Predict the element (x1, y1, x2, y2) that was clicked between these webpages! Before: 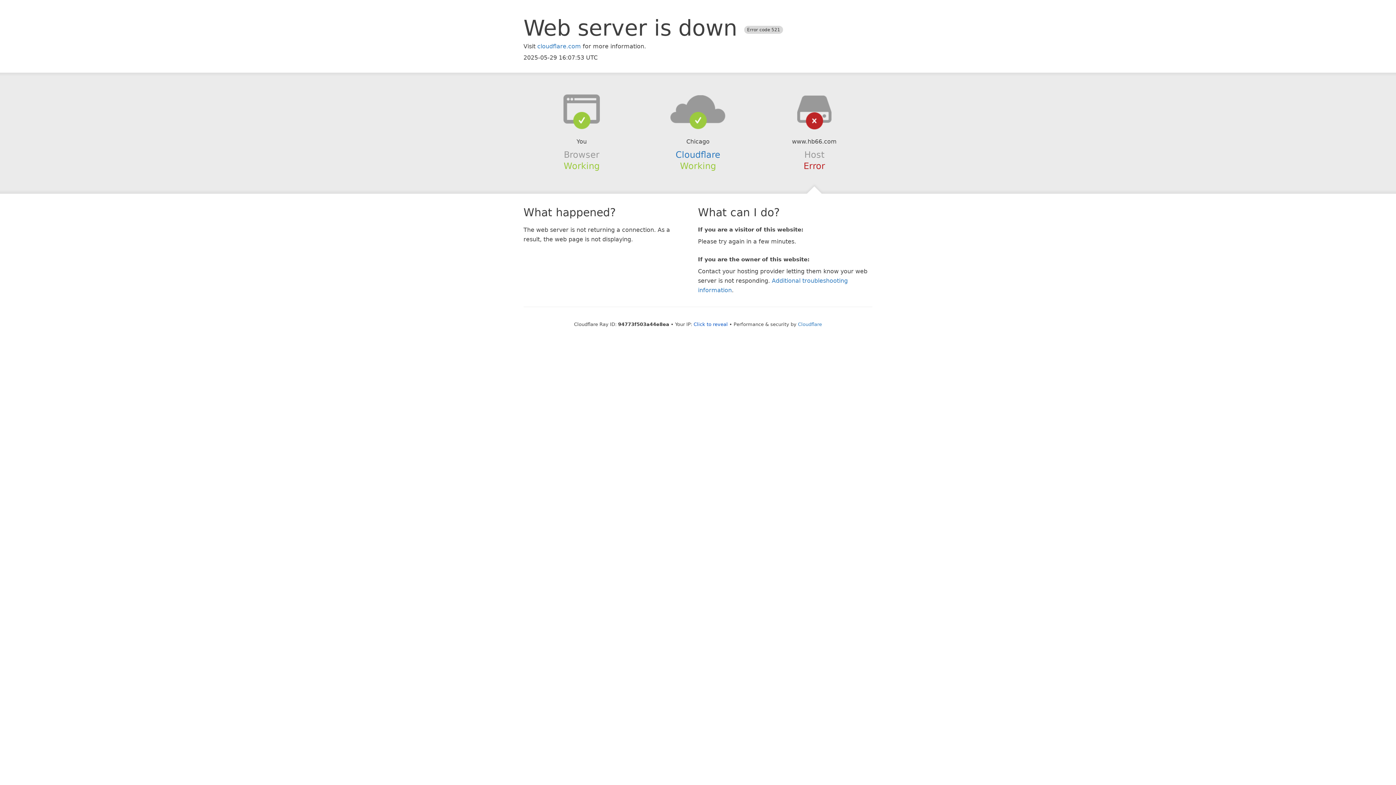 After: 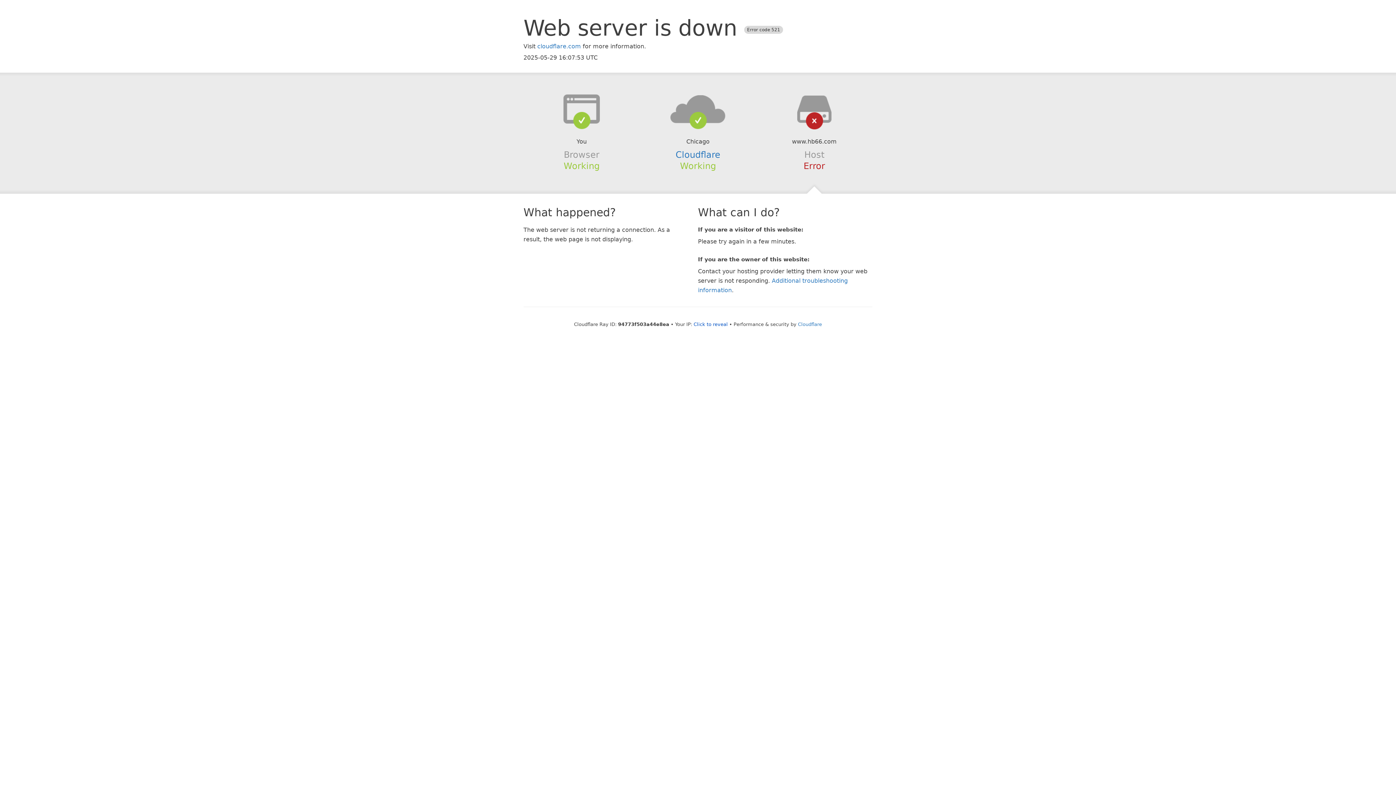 Action: bbox: (639, 94, 756, 123)